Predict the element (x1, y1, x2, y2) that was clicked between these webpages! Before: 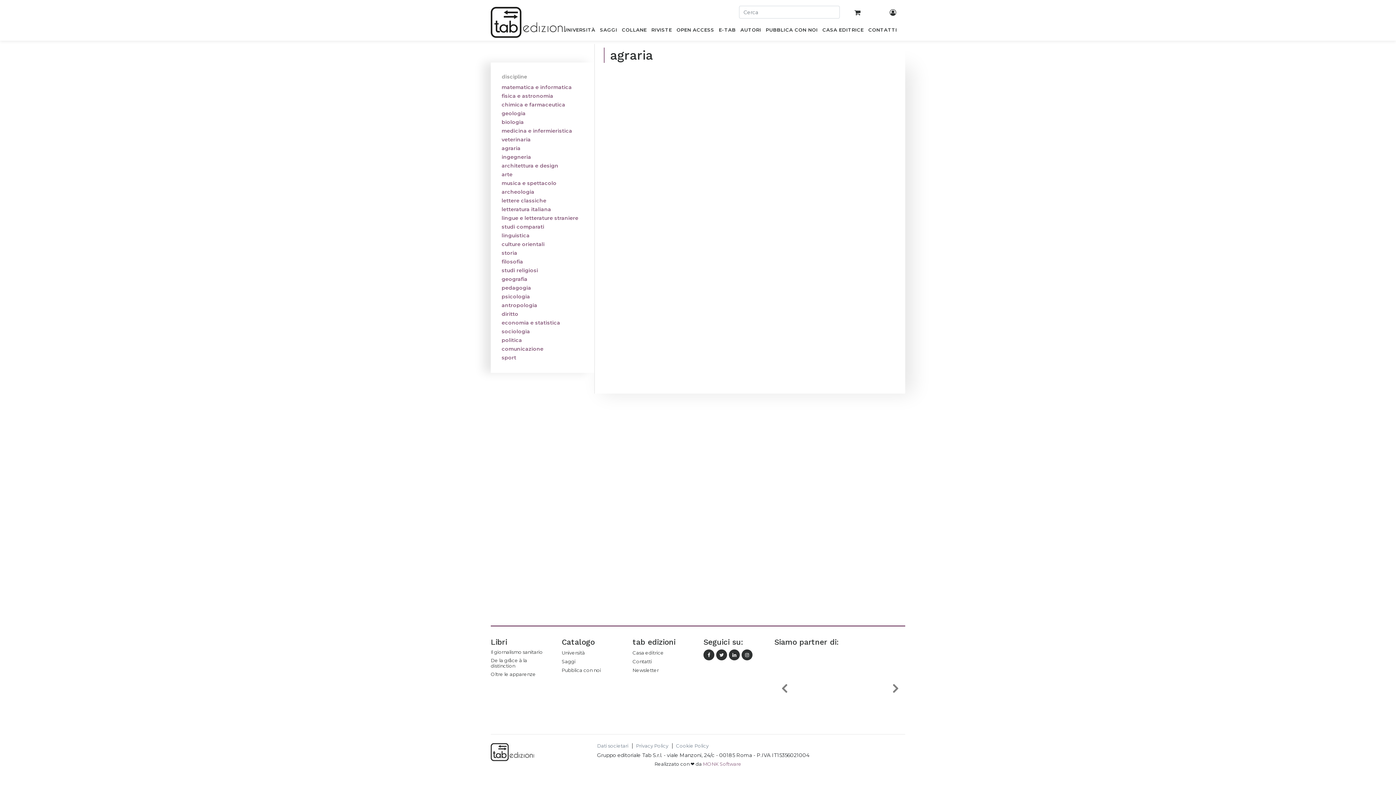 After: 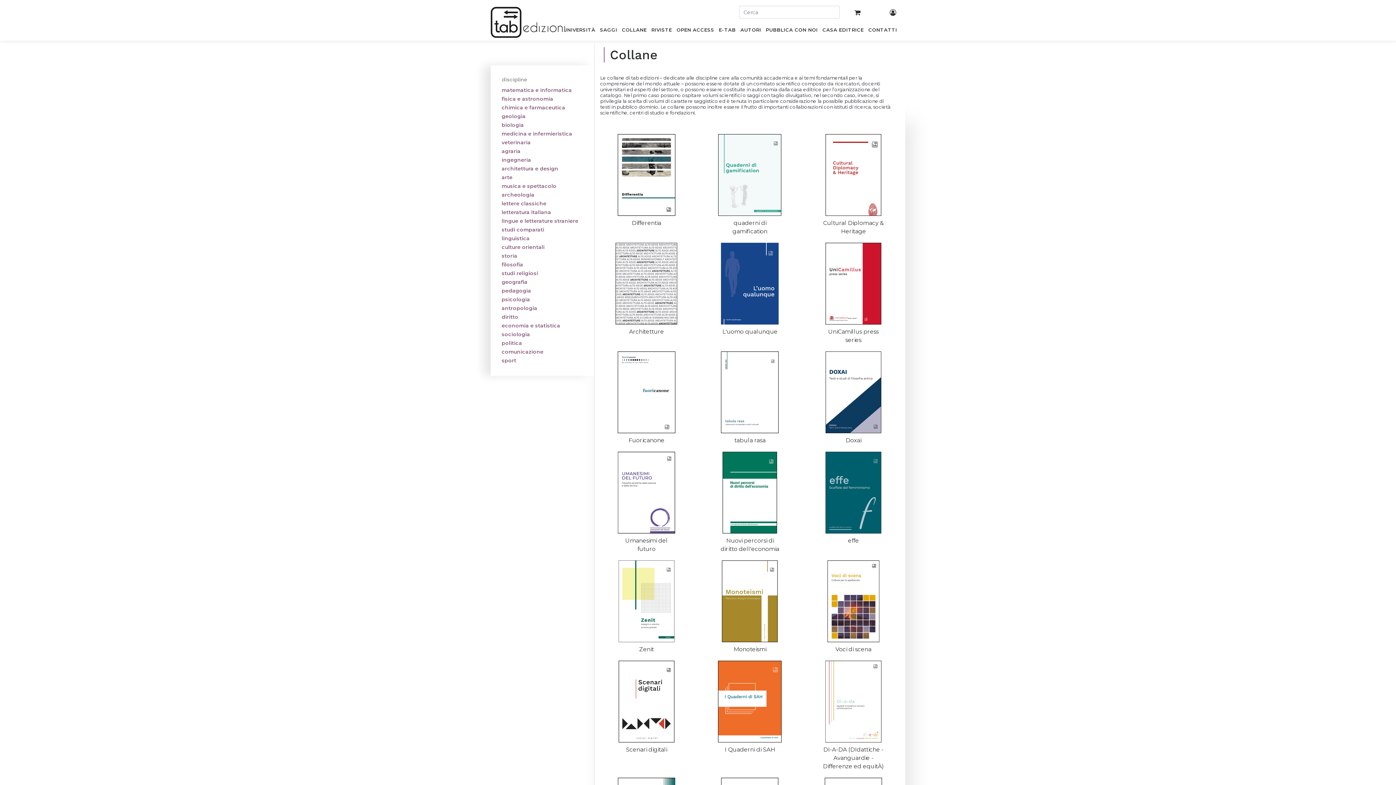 Action: label: COLLANE bbox: (619, 24, 649, 37)